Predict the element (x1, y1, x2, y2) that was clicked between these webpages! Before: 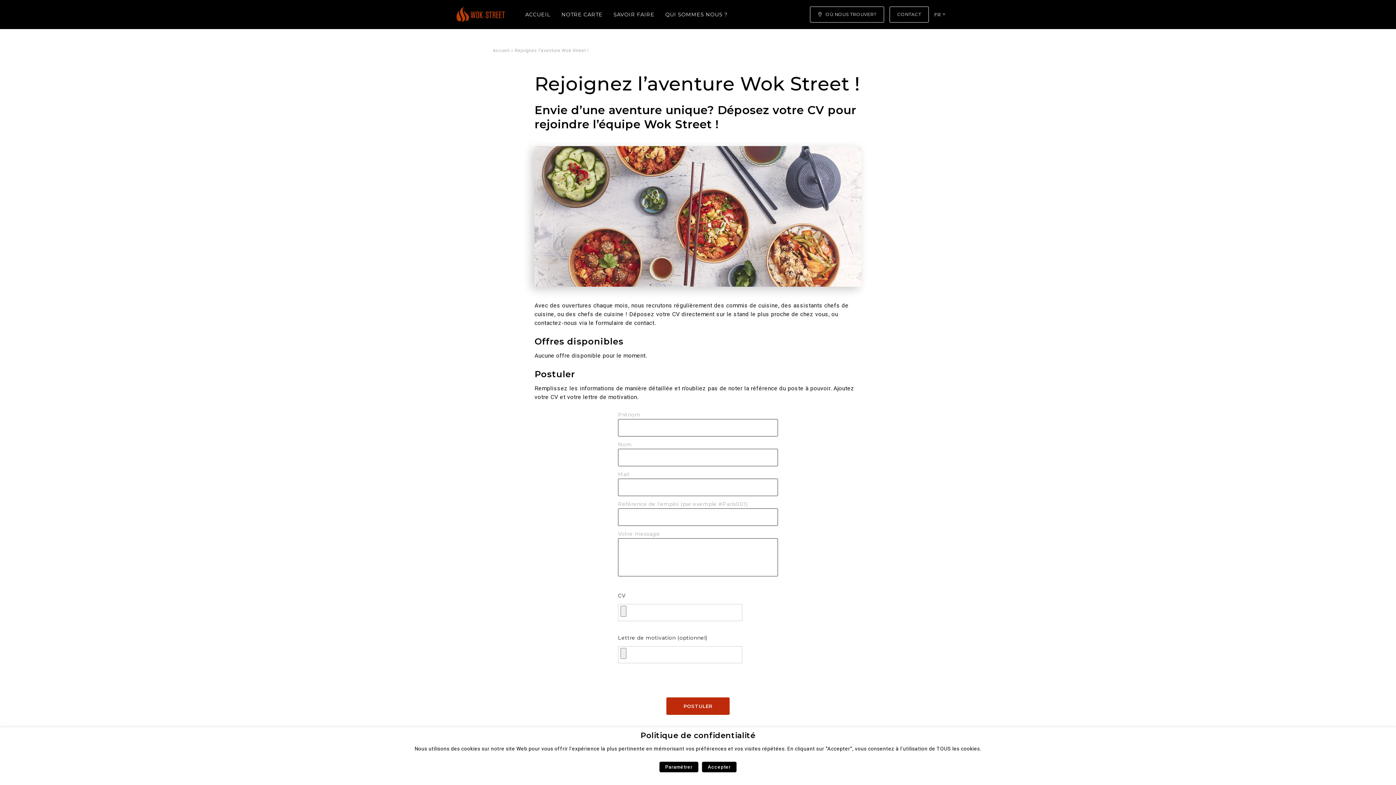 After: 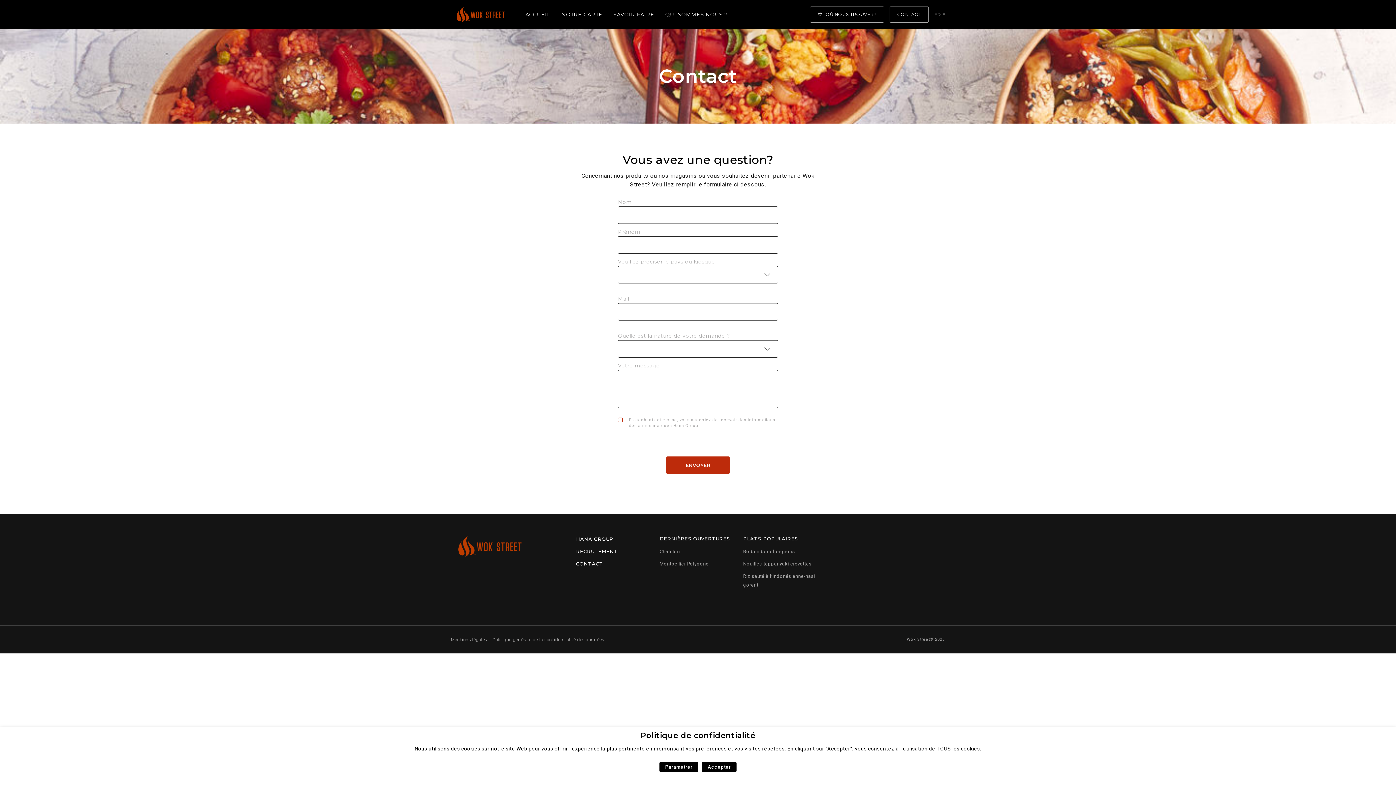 Action: label: CONTACT bbox: (889, 6, 928, 22)